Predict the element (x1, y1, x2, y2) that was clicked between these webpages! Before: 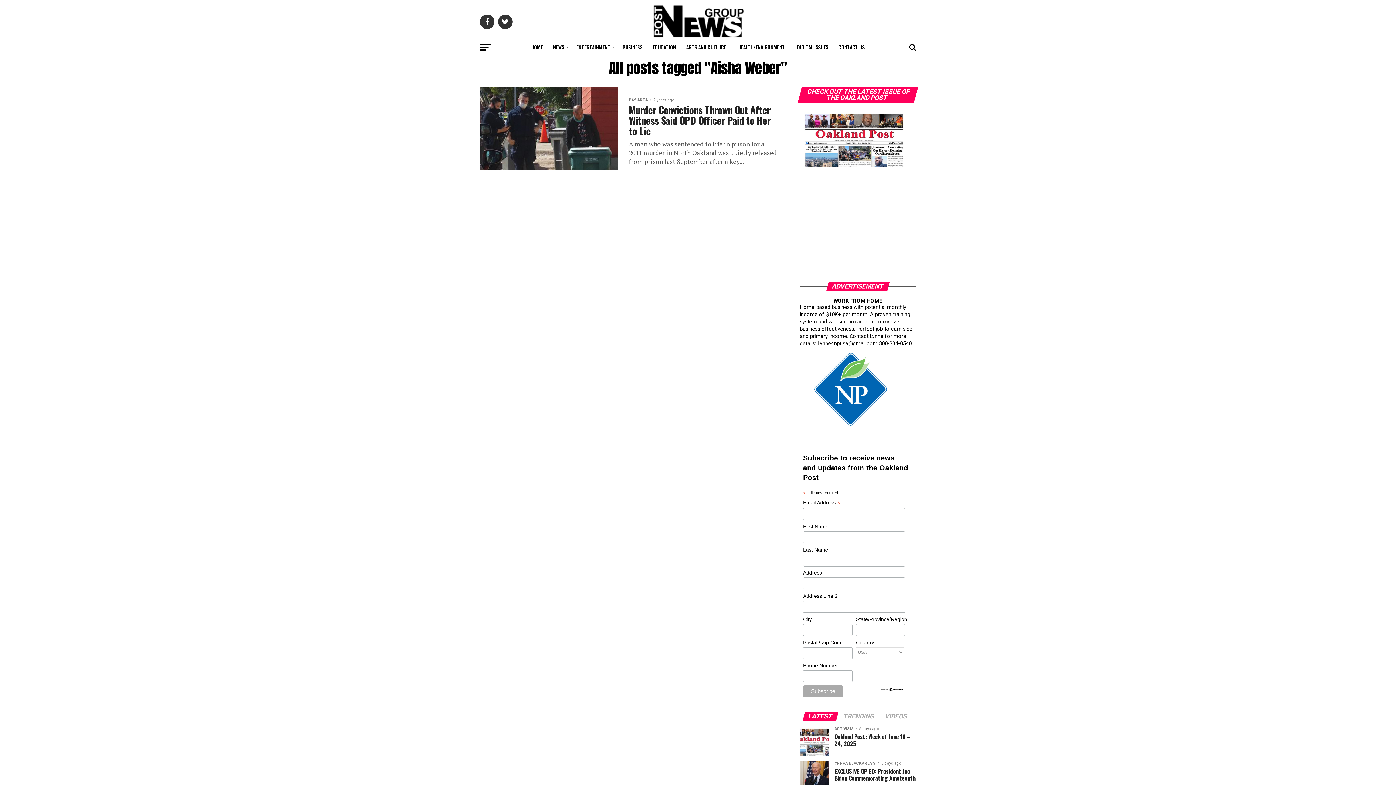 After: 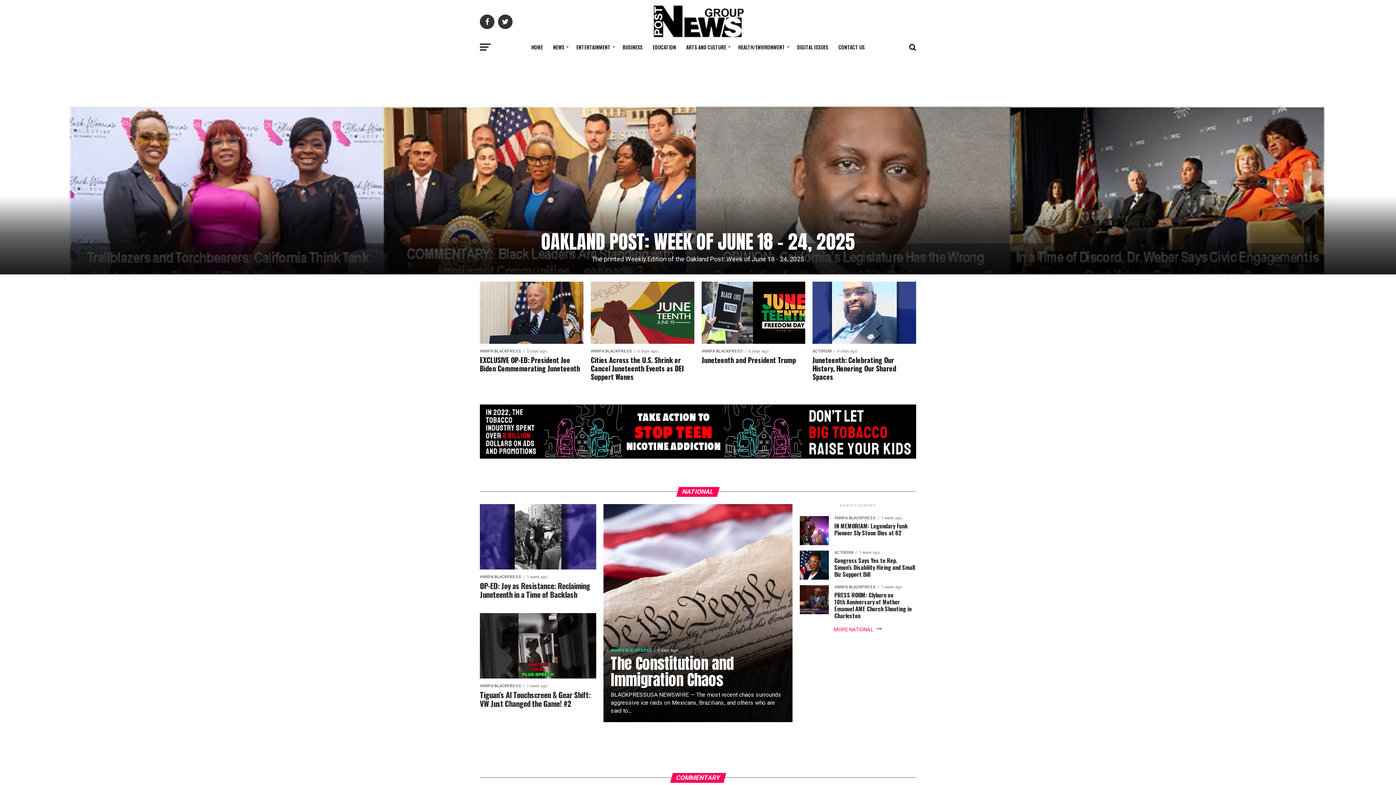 Action: bbox: (527, 38, 547, 56) label: HOME